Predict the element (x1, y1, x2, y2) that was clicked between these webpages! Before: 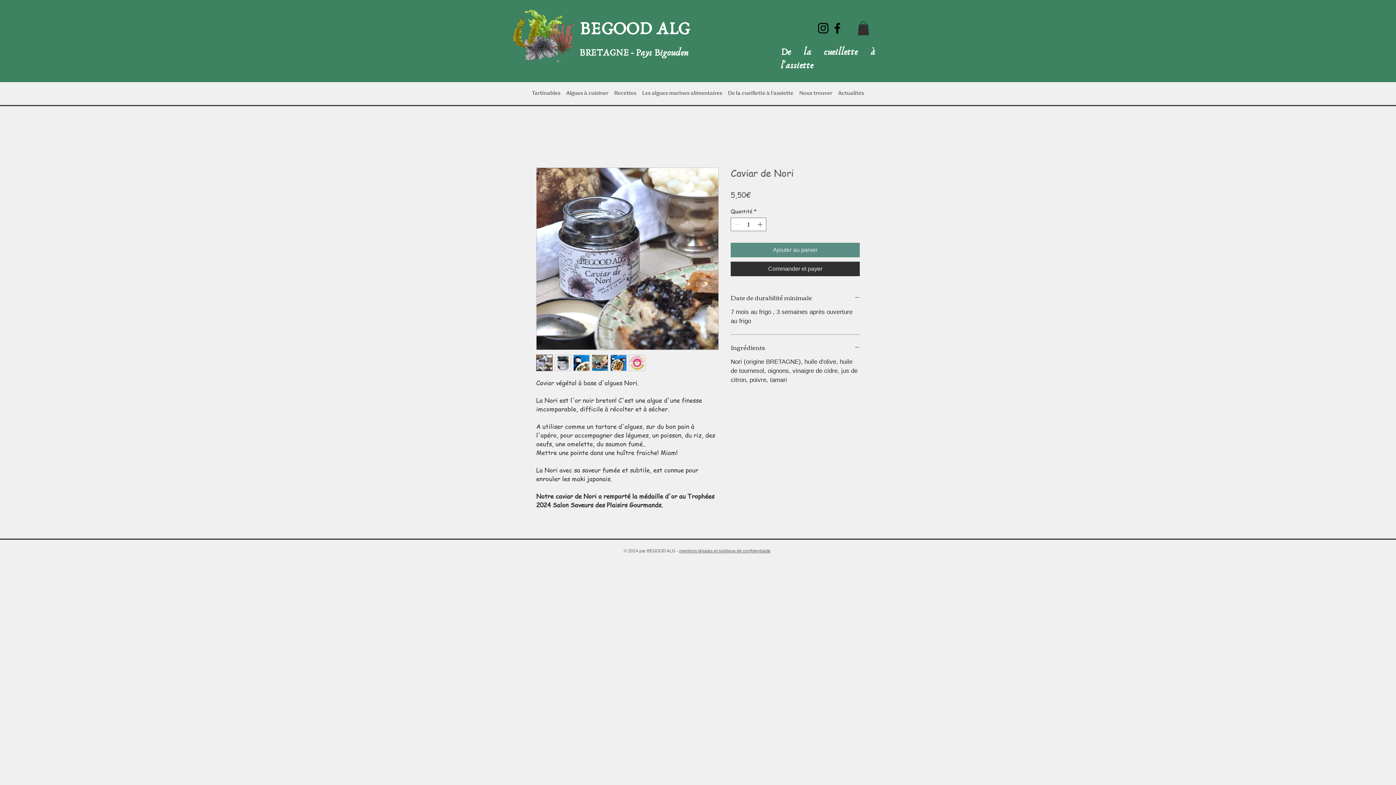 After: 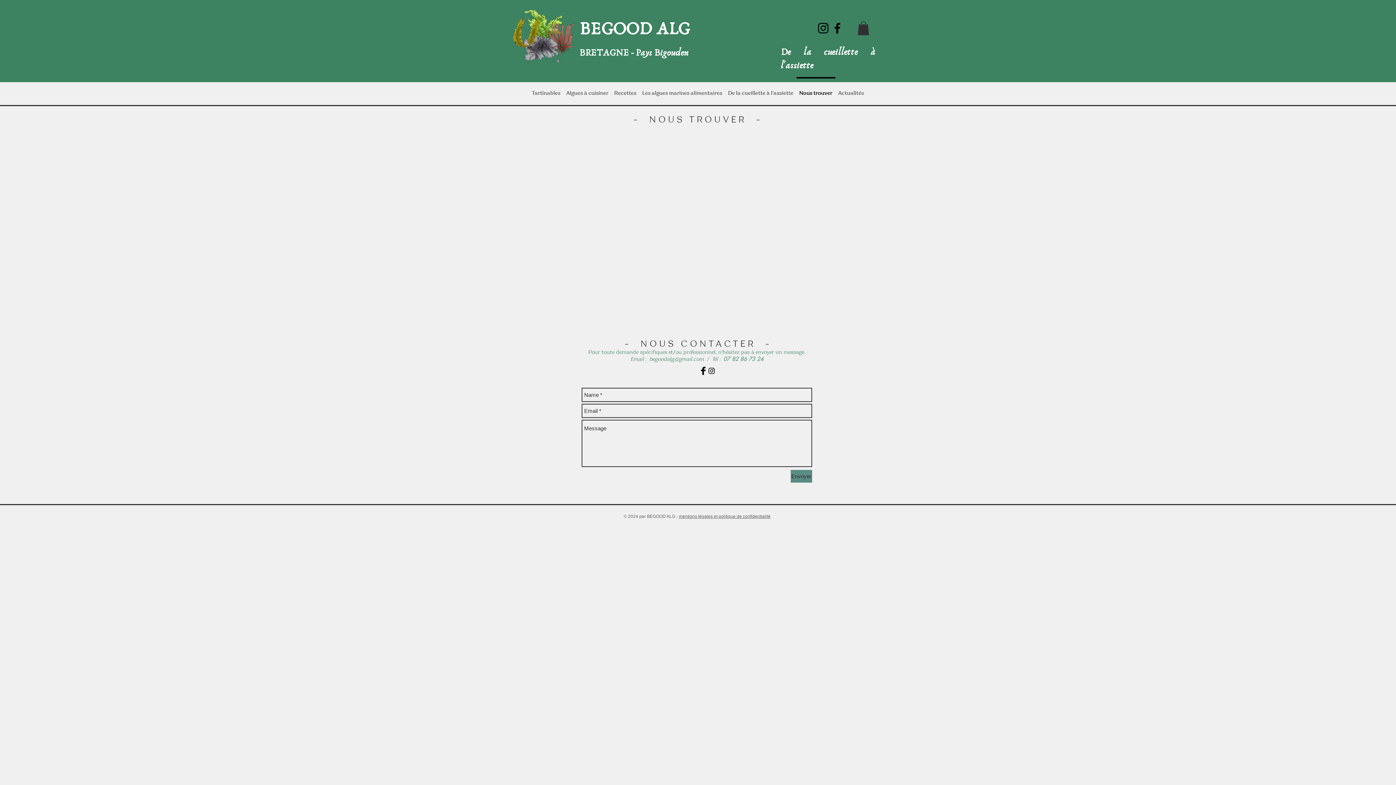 Action: bbox: (796, 77, 835, 104) label: Nous trouver